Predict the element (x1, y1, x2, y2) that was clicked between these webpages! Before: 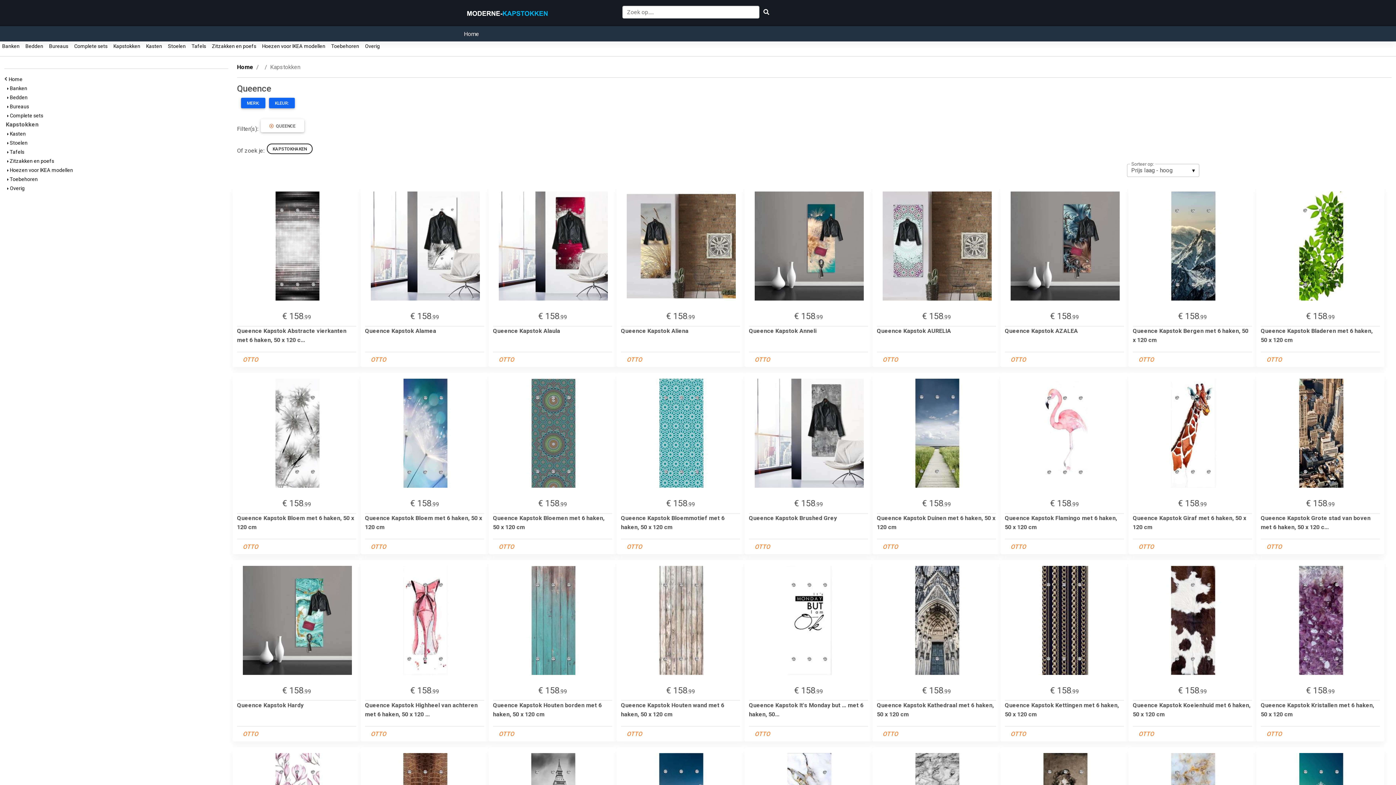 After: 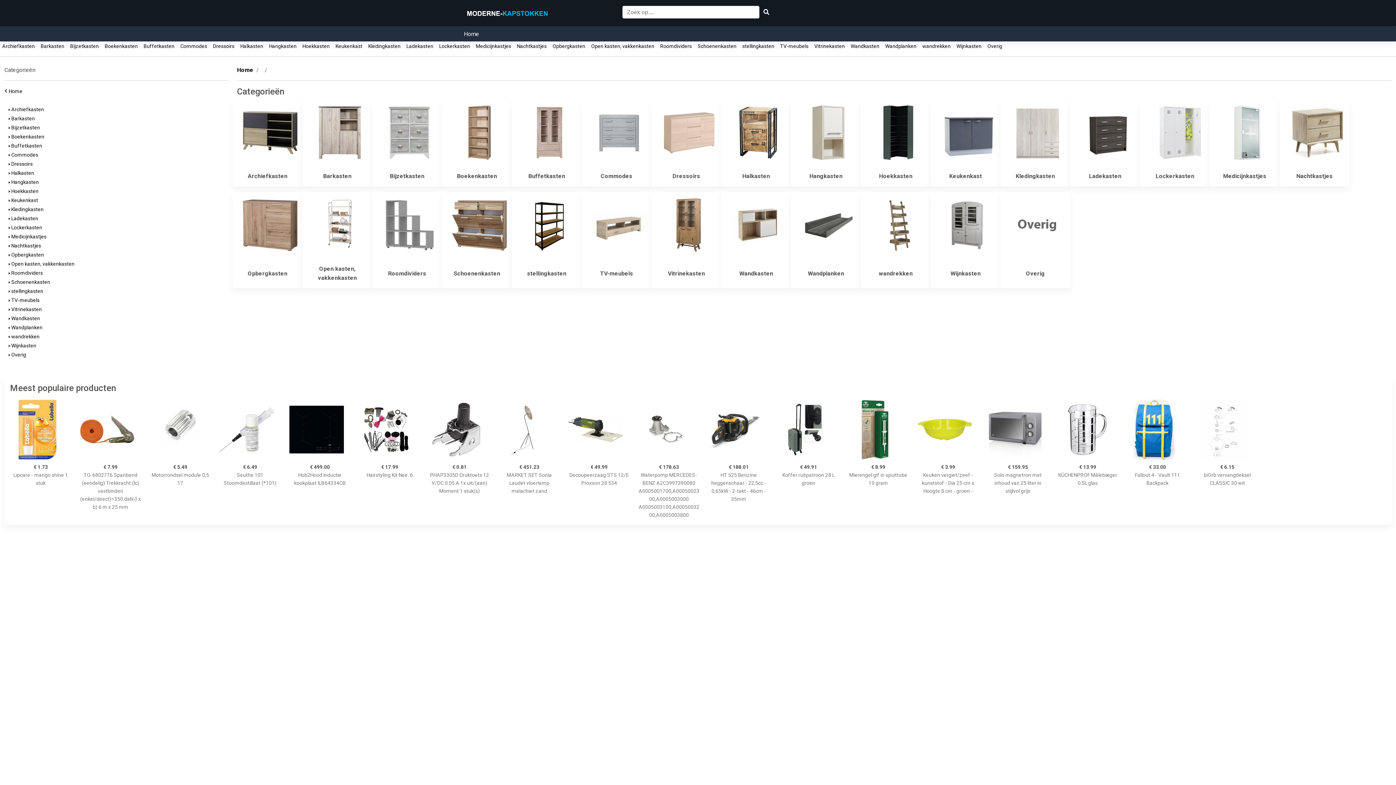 Action: bbox: (7, 130, 25, 136) label:  Kasten